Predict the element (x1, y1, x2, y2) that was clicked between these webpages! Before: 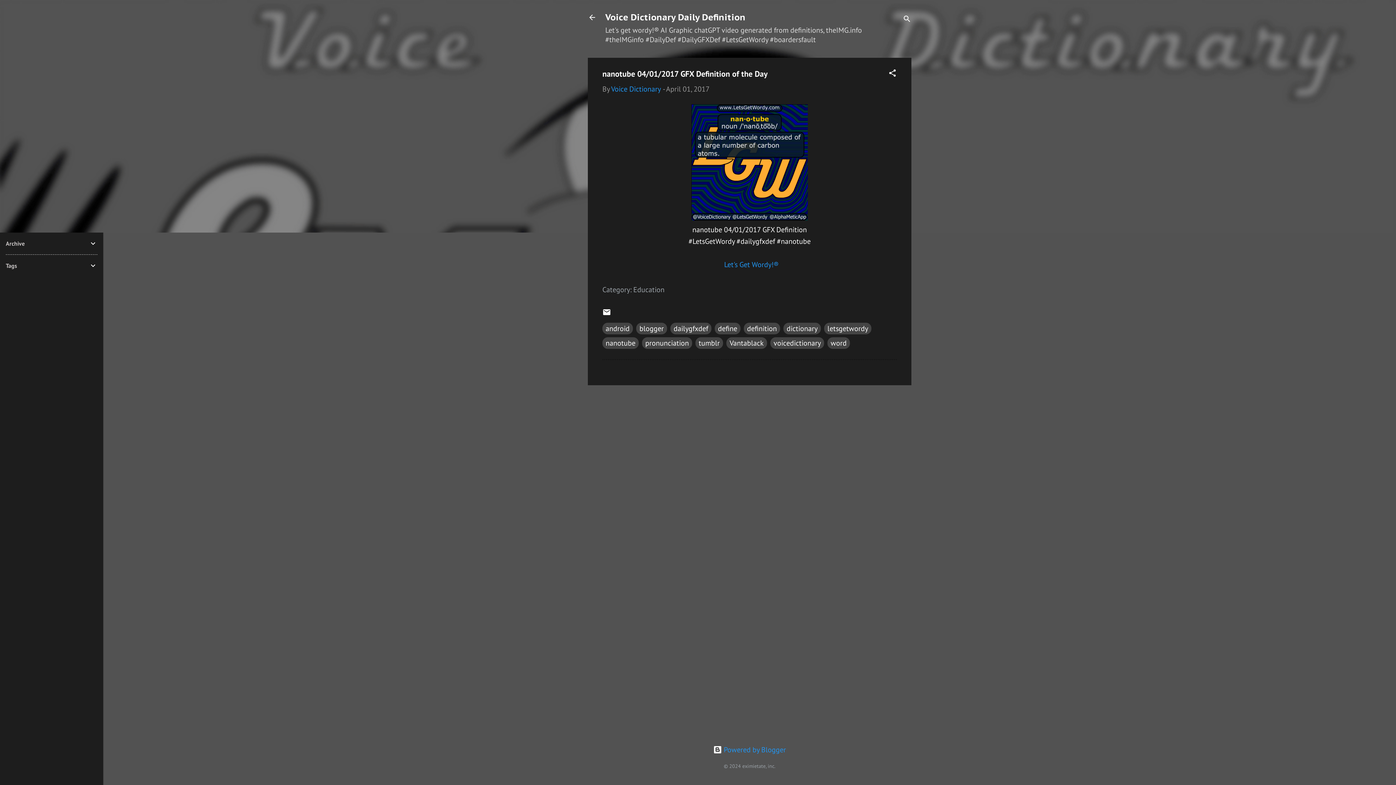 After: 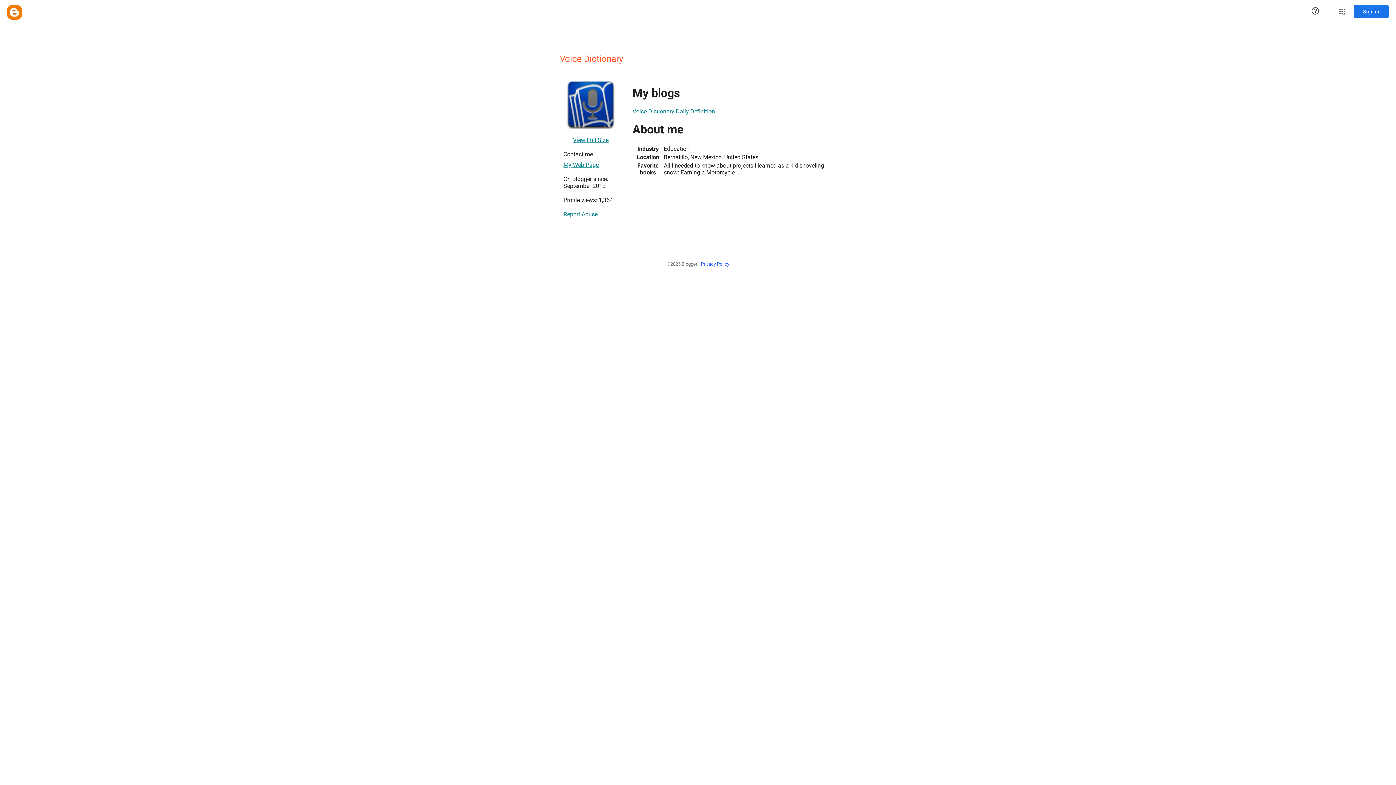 Action: bbox: (611, 84, 661, 93) label: Voice Dictionary